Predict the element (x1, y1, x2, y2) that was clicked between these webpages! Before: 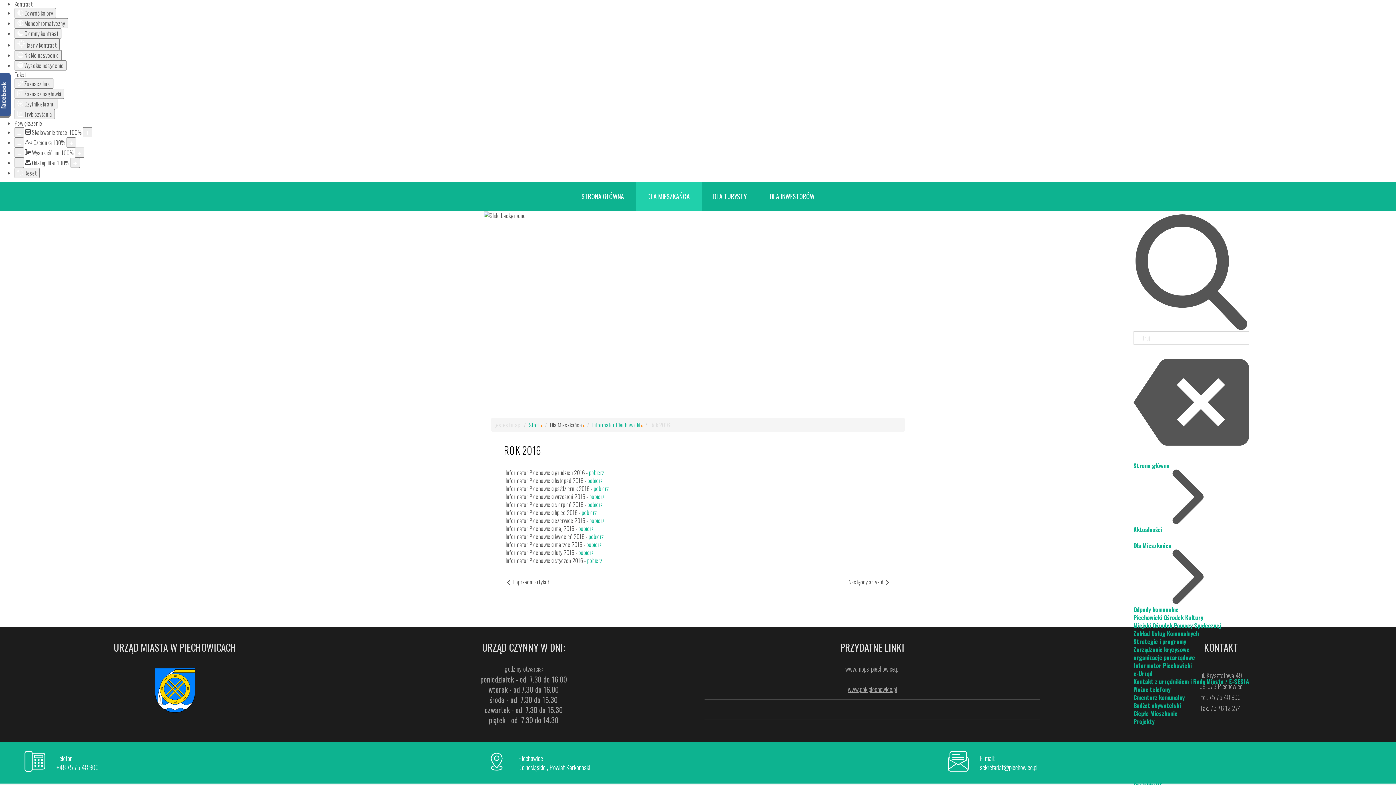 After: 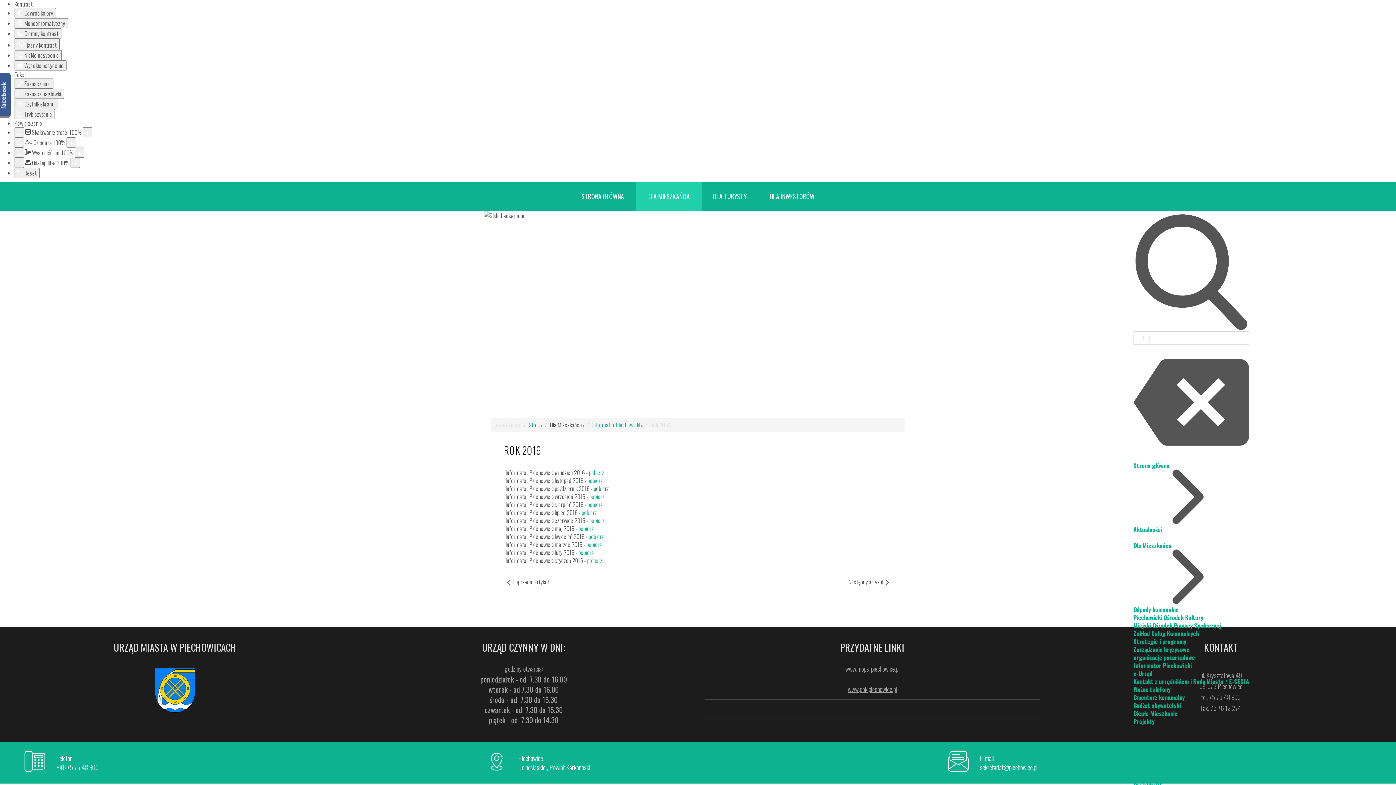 Action: label: pobierz bbox: (593, 484, 609, 493)